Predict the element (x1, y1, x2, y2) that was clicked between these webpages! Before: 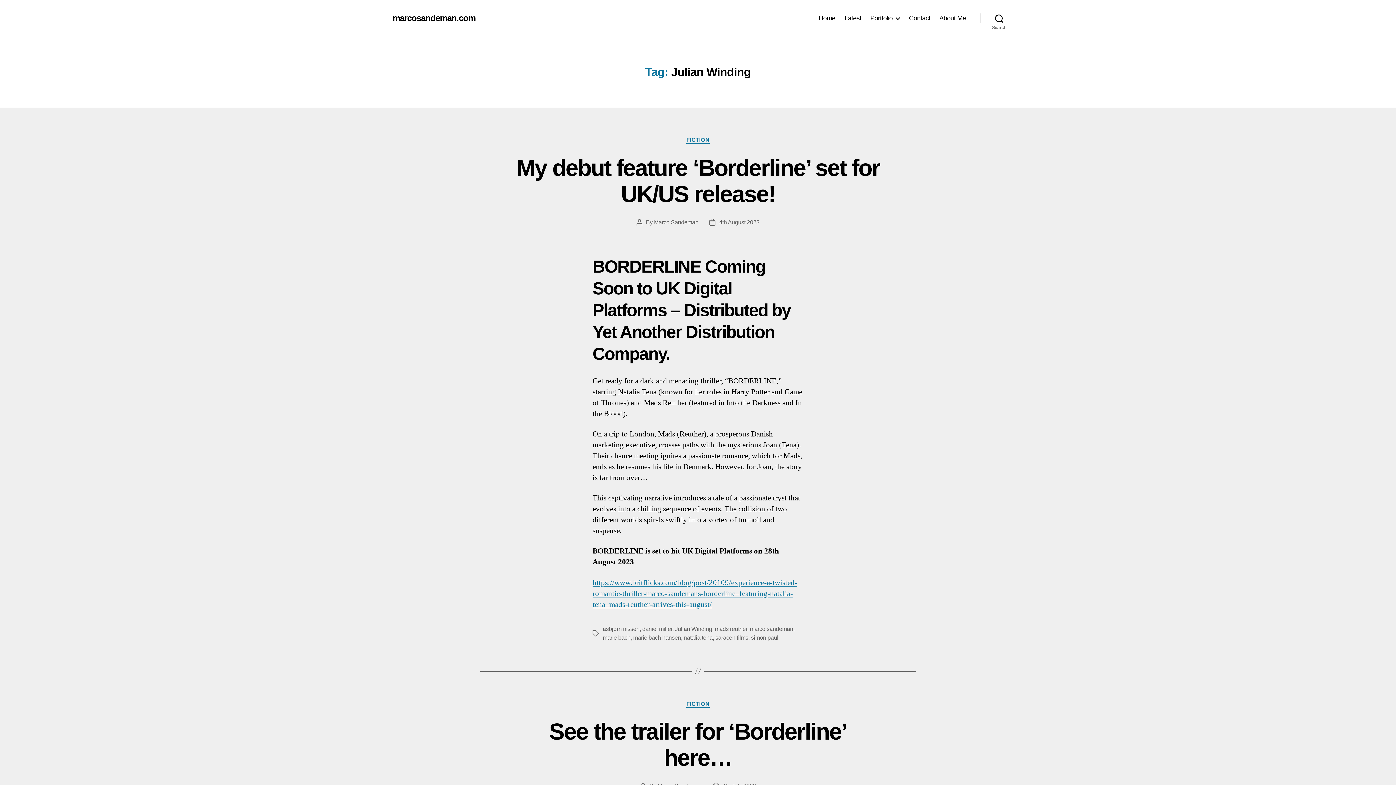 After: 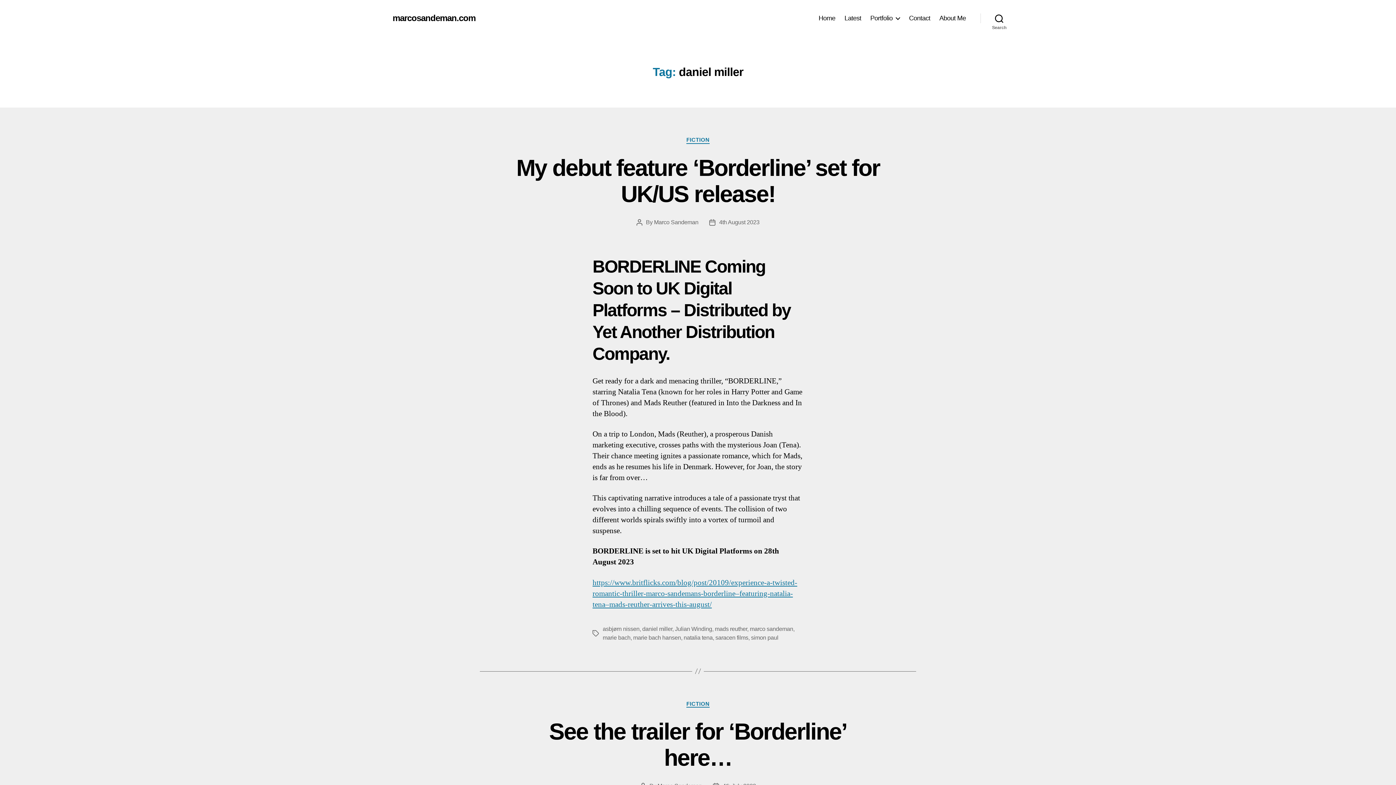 Action: bbox: (642, 626, 672, 632) label: daniel miller